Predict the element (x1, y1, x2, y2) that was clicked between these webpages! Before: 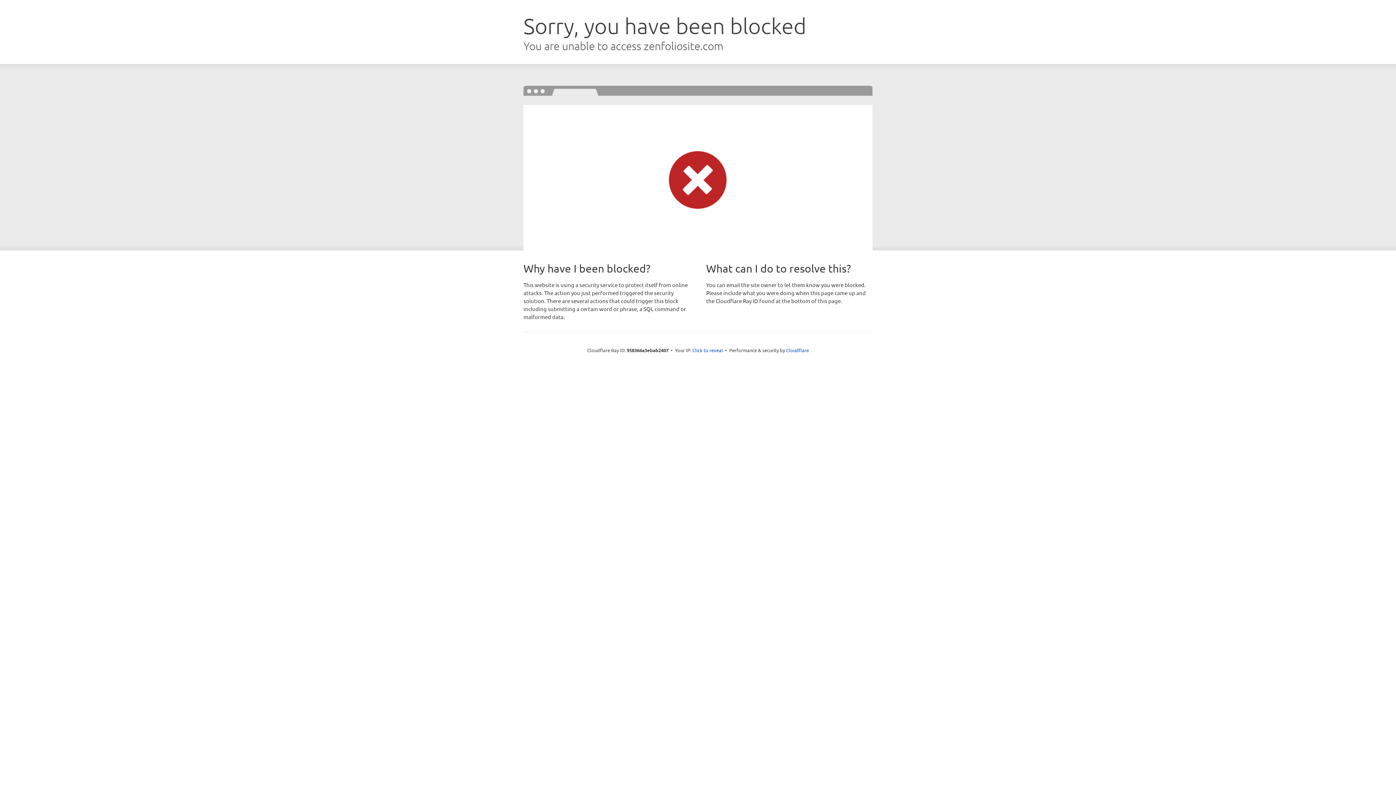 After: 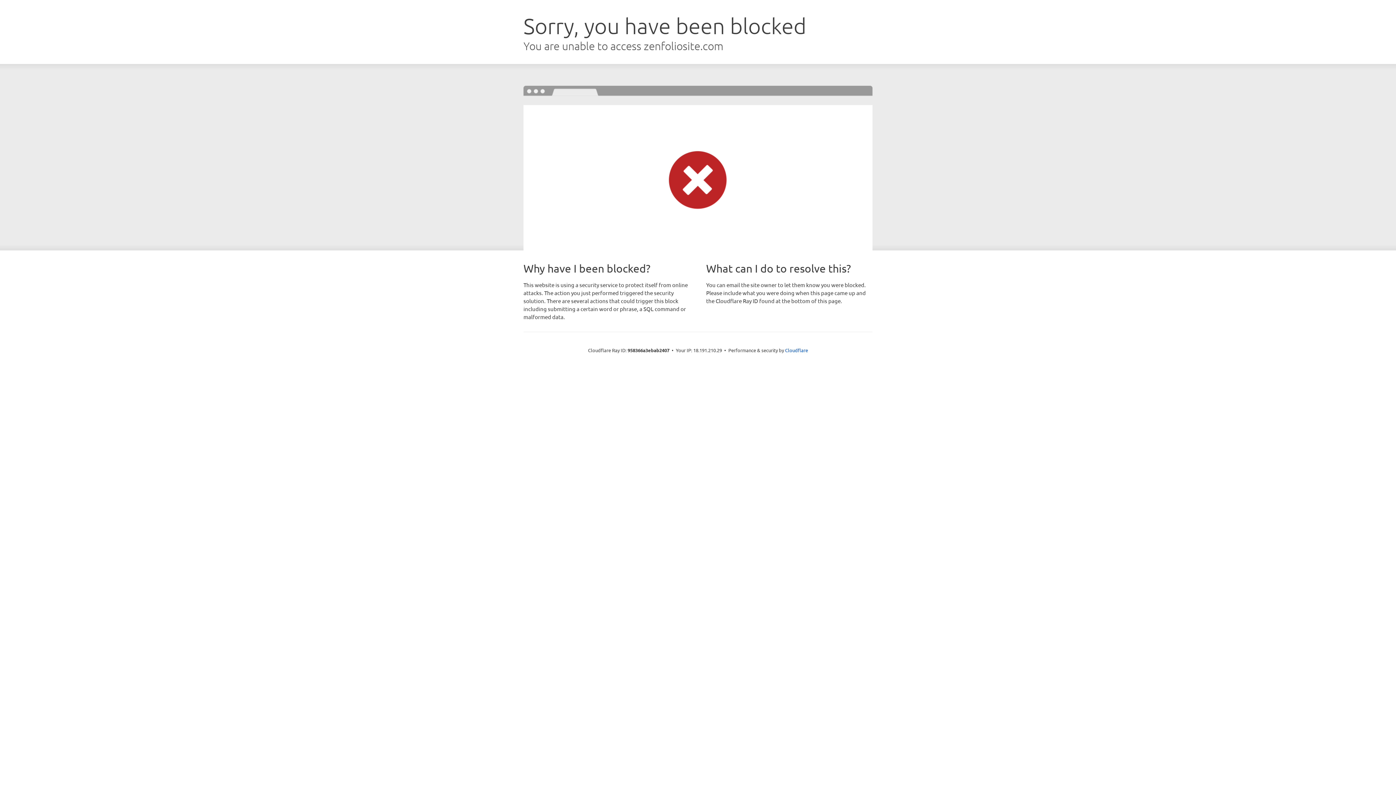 Action: bbox: (692, 346, 723, 353) label: Click to reveal